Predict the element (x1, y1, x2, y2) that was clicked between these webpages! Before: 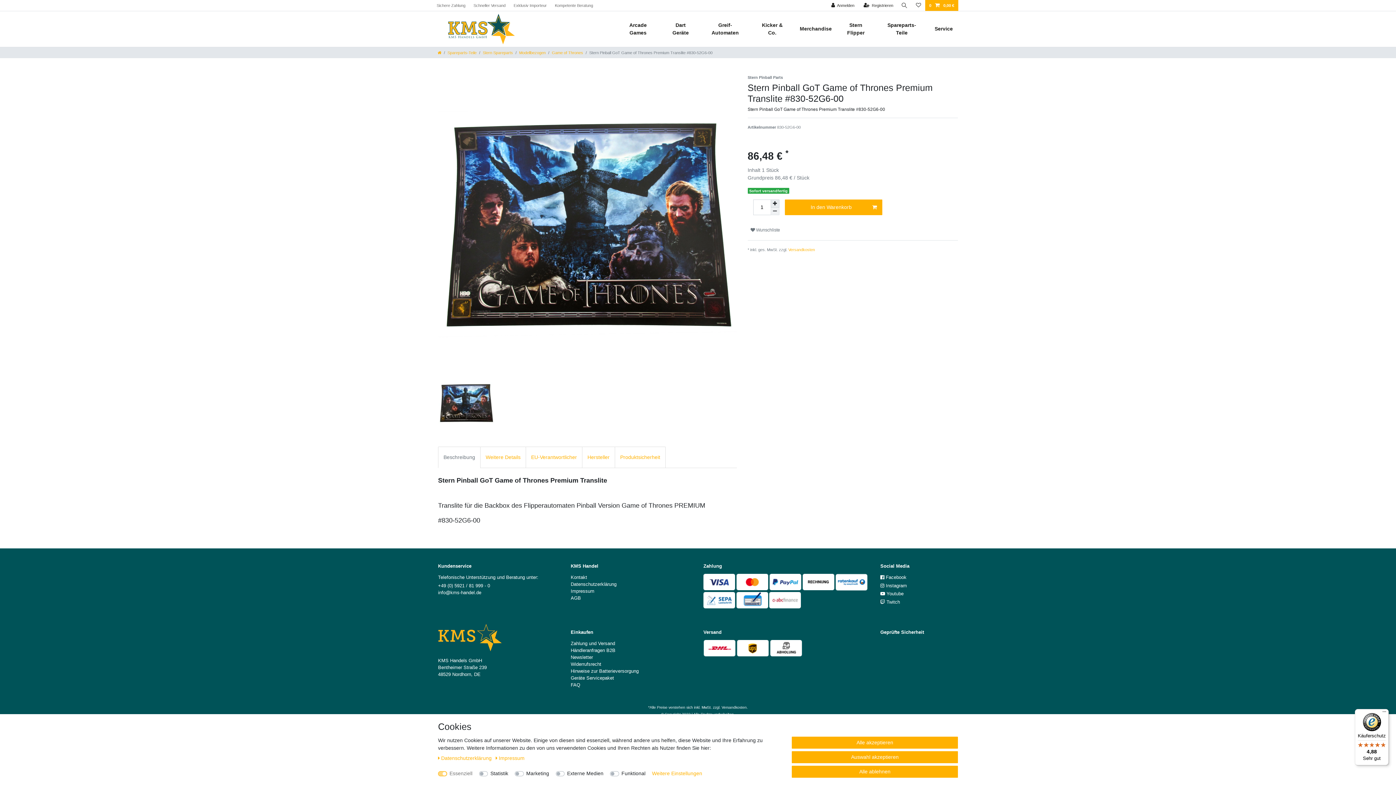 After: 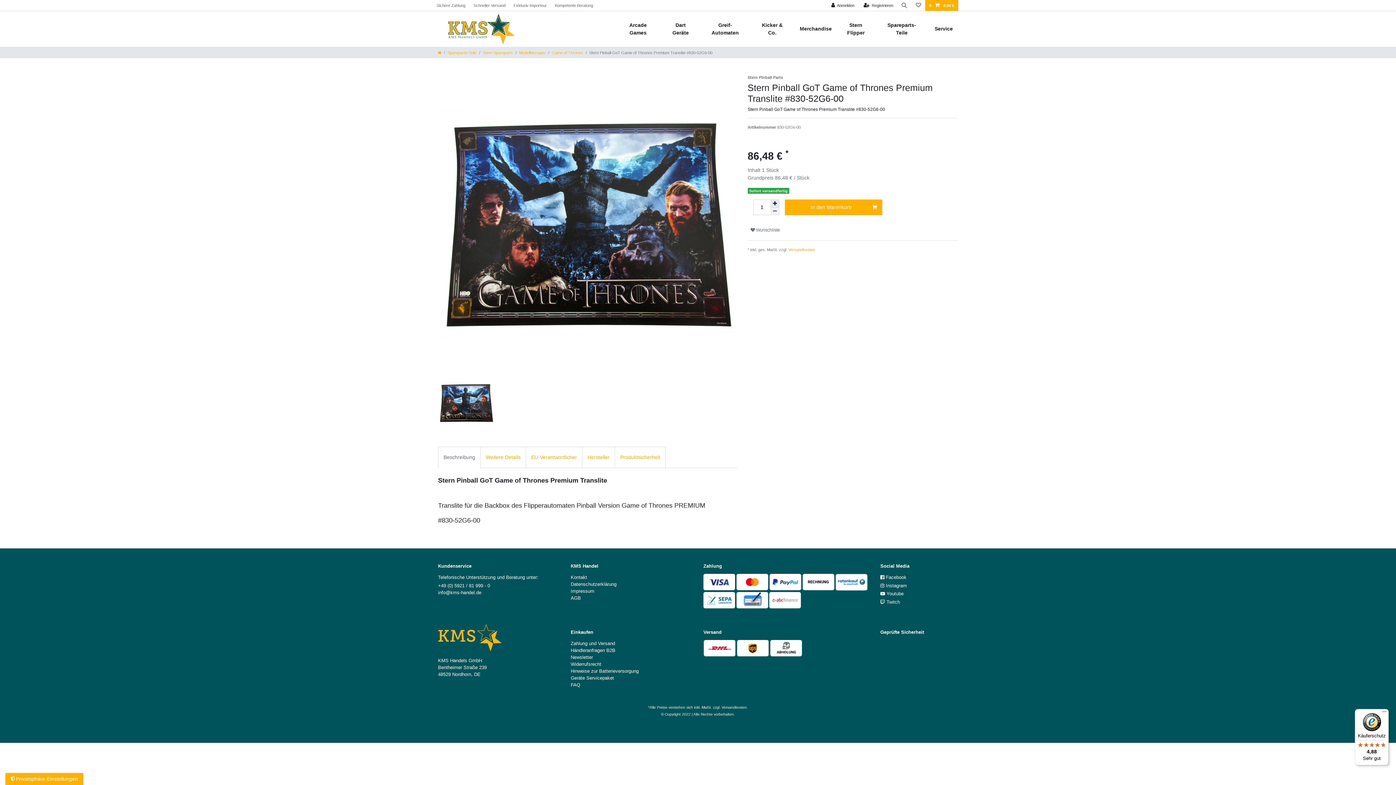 Action: label: Alle akzeptieren bbox: (792, 737, 958, 749)